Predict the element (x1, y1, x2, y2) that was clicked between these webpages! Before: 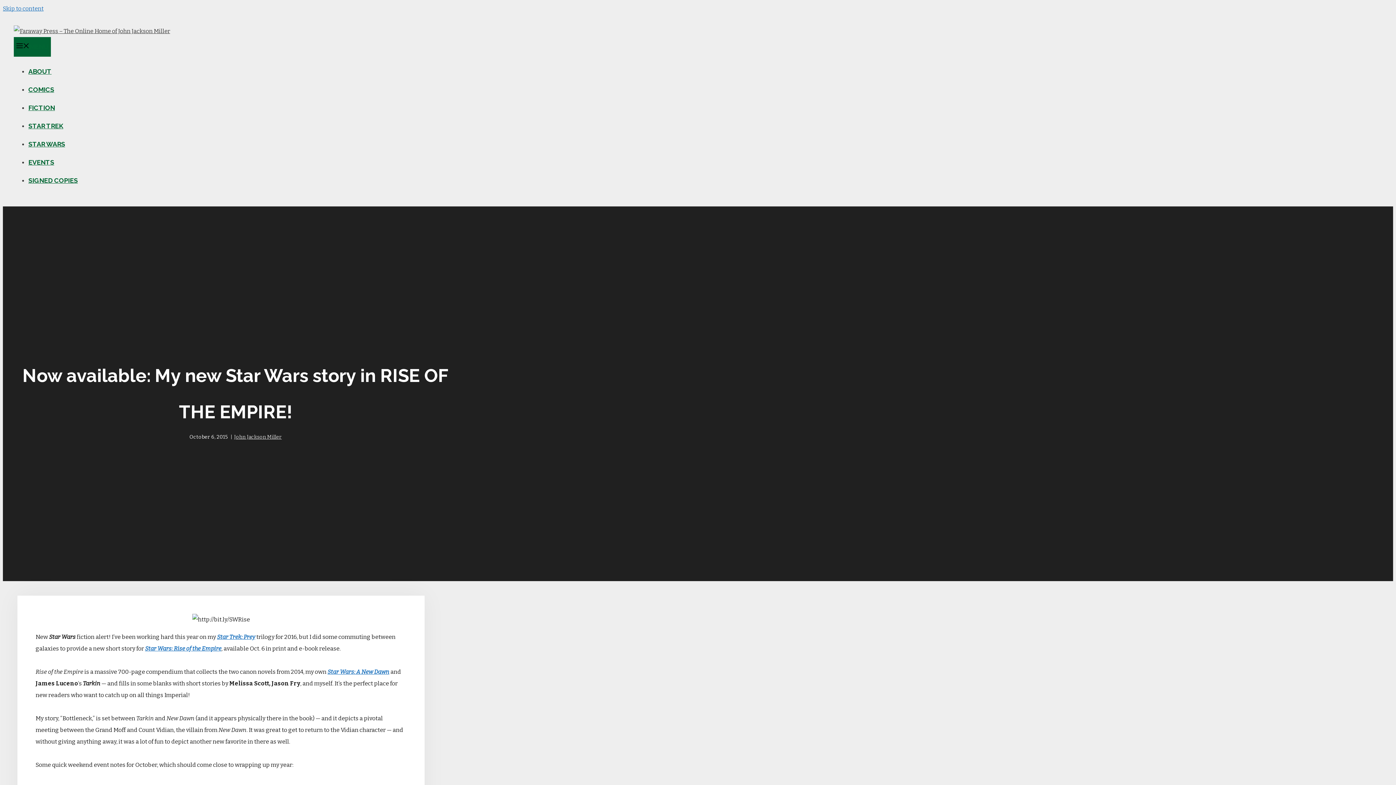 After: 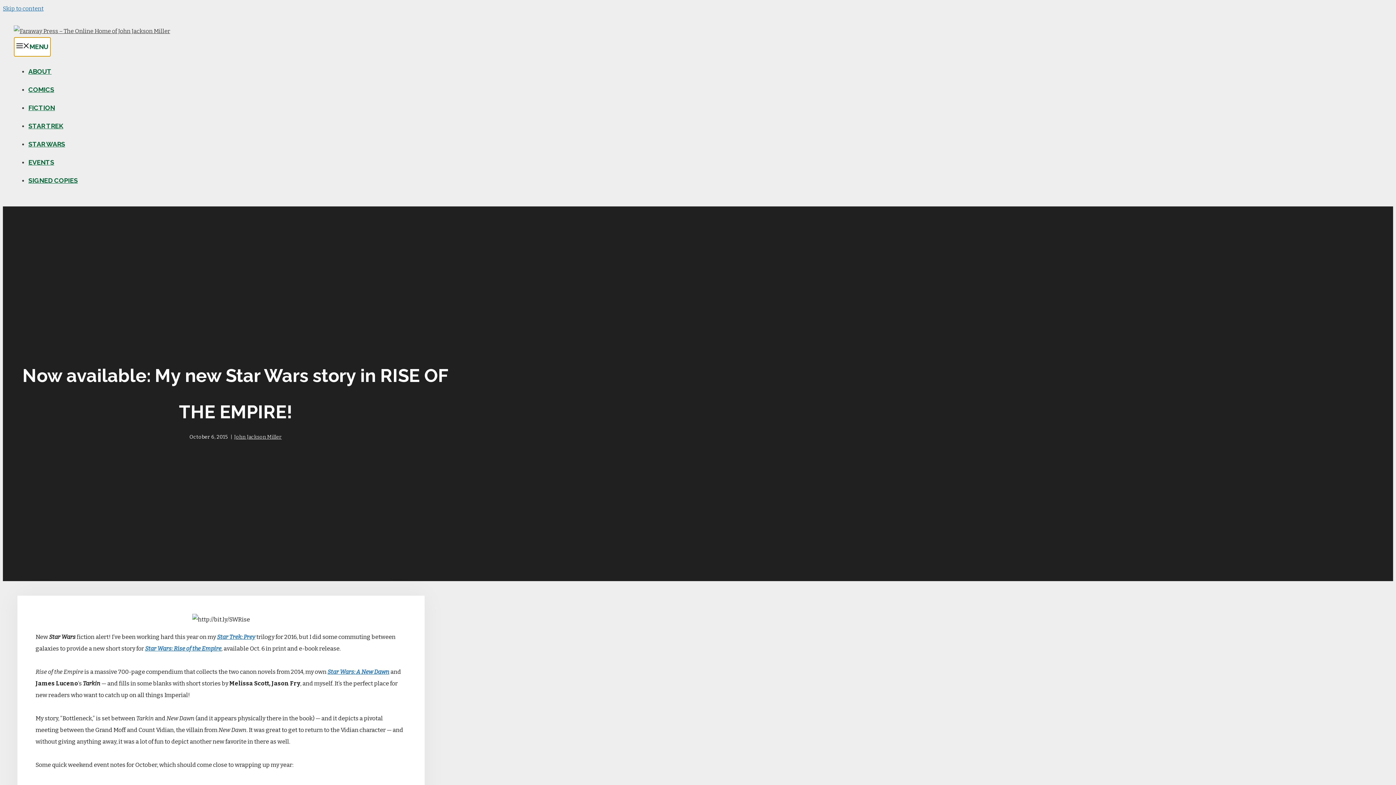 Action: bbox: (13, 37, 50, 56) label: MENU